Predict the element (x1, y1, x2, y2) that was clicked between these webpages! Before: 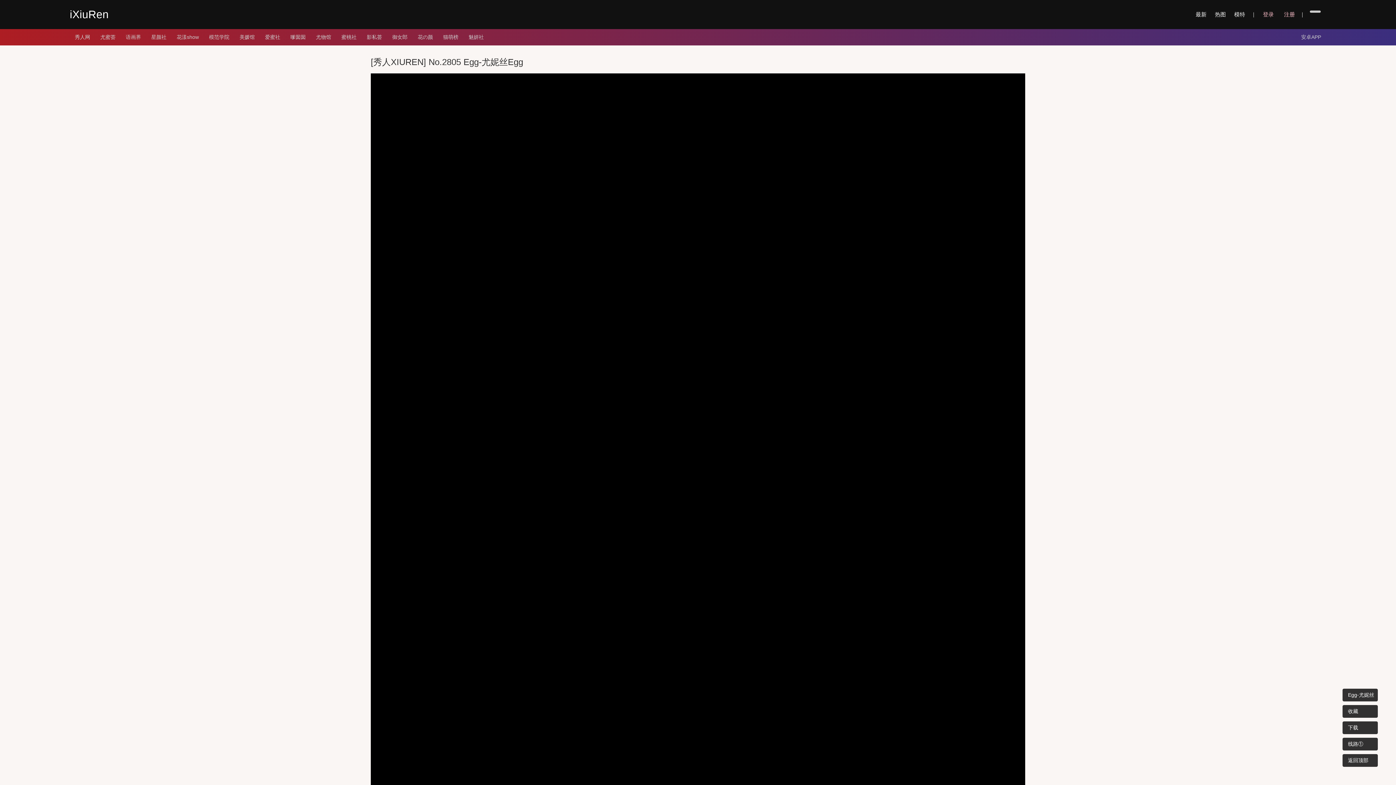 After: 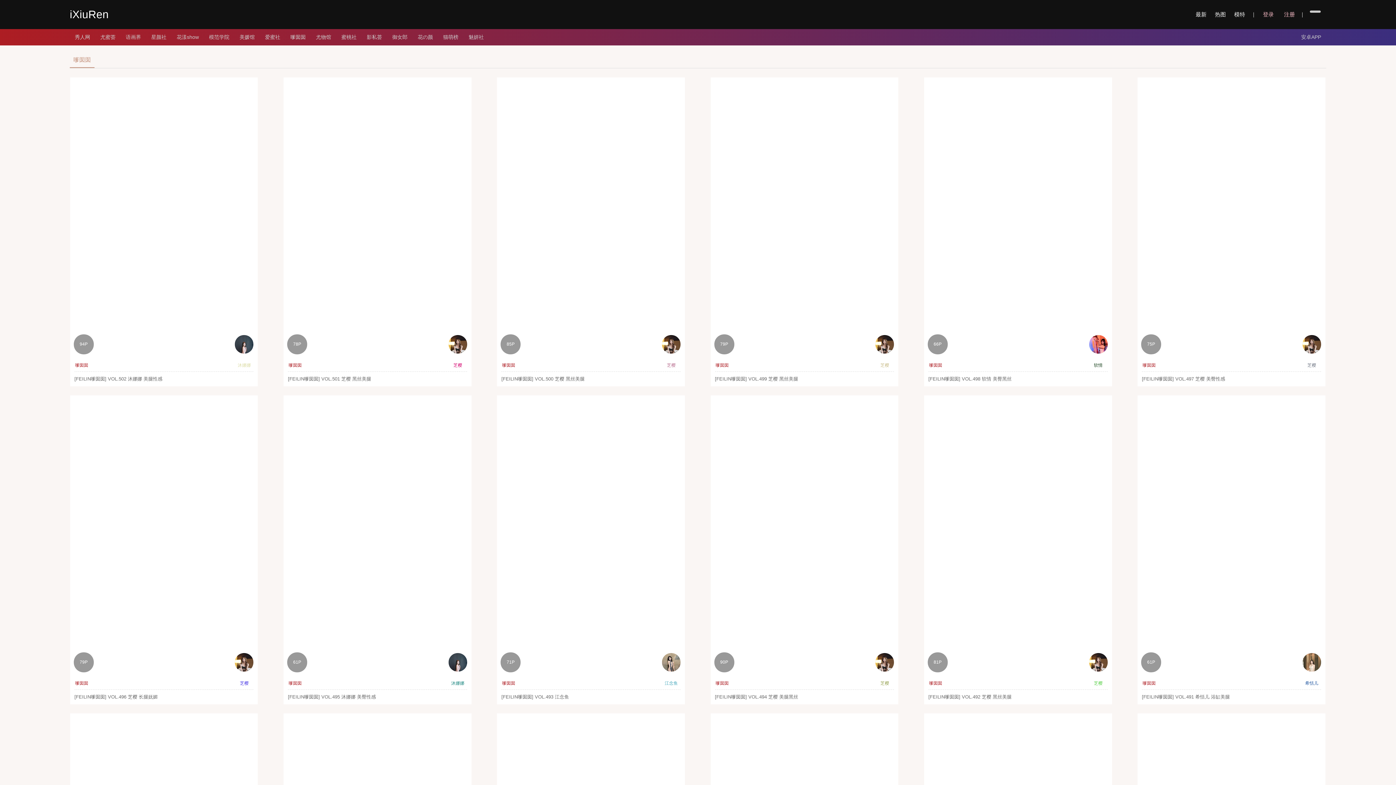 Action: label: 嗲囡囡 bbox: (285, 29, 310, 45)